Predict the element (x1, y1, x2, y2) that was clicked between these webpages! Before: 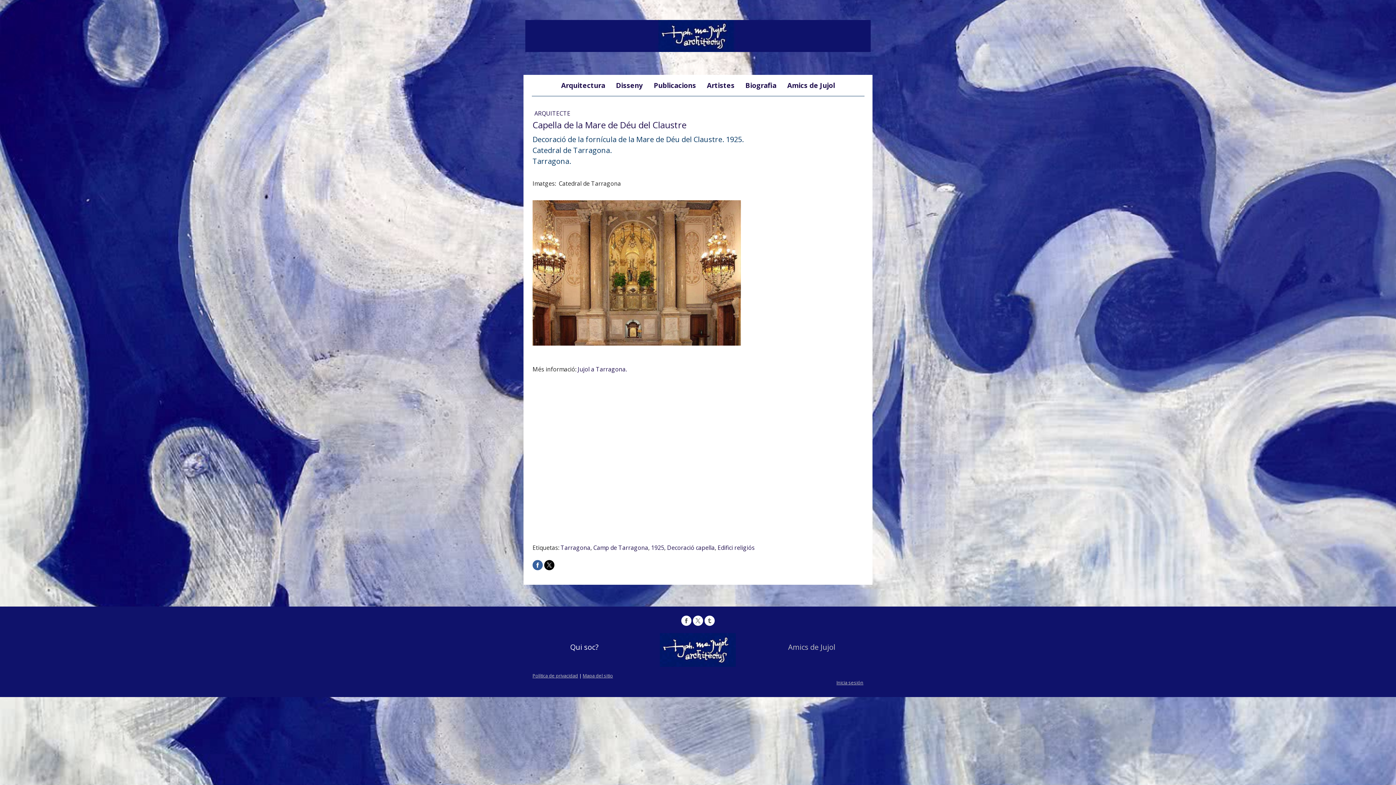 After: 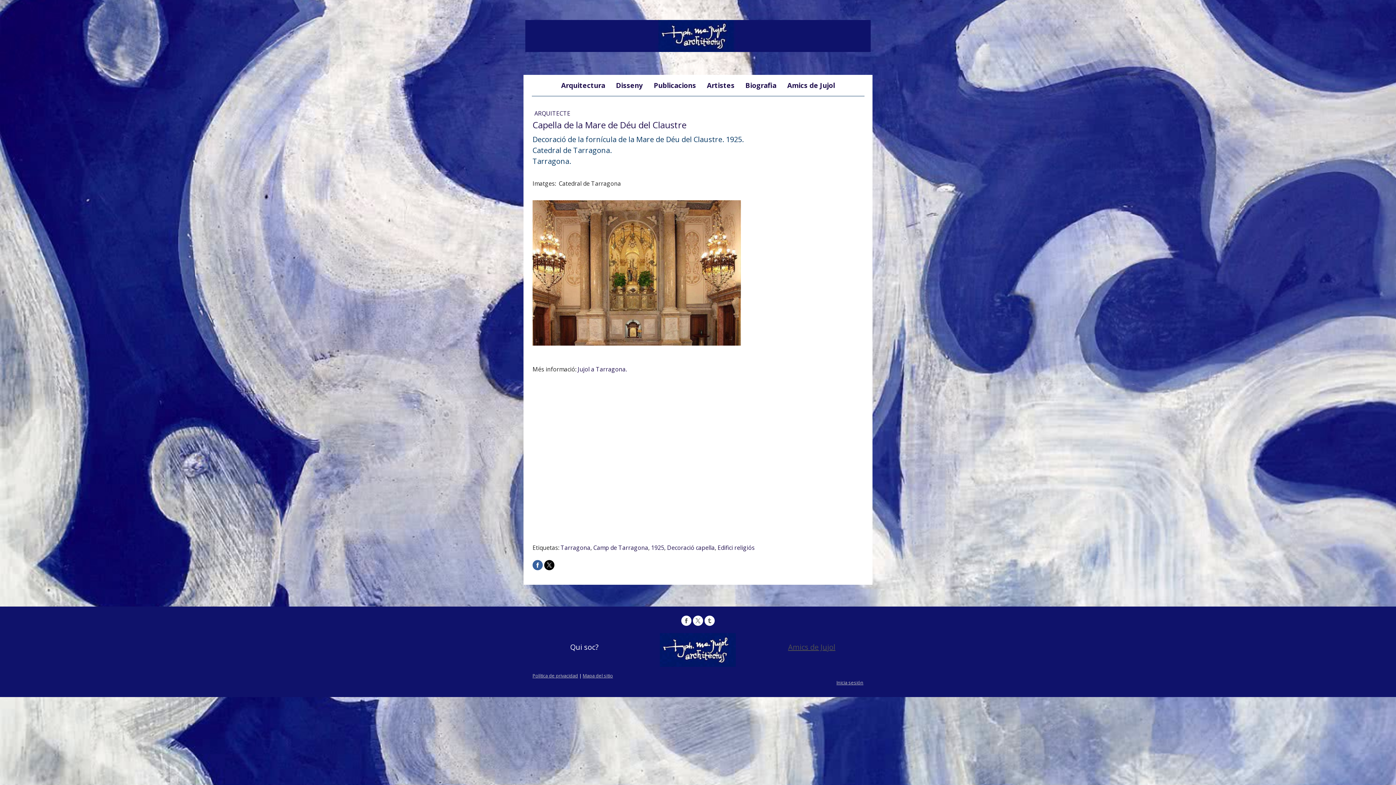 Action: label: Amics de Jujol bbox: (788, 643, 835, 651)